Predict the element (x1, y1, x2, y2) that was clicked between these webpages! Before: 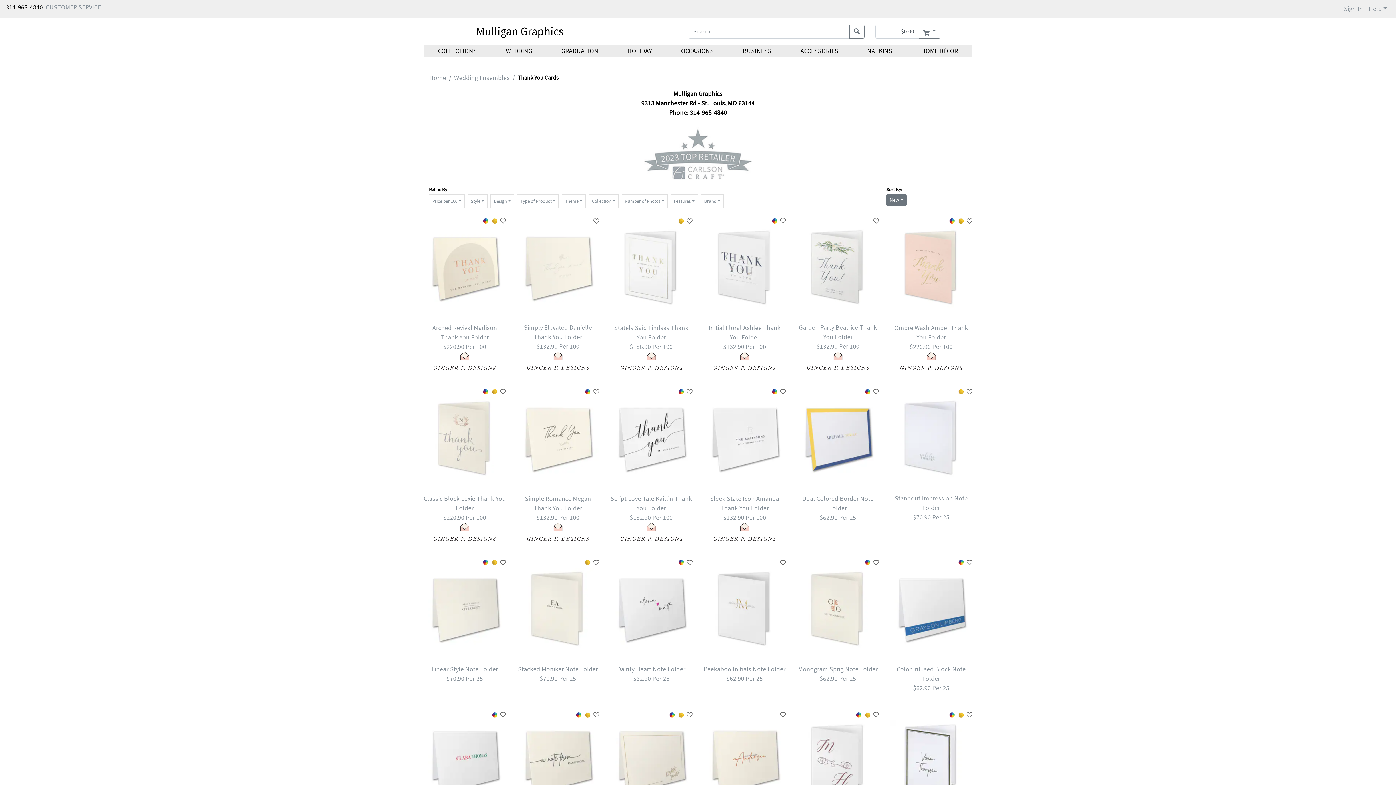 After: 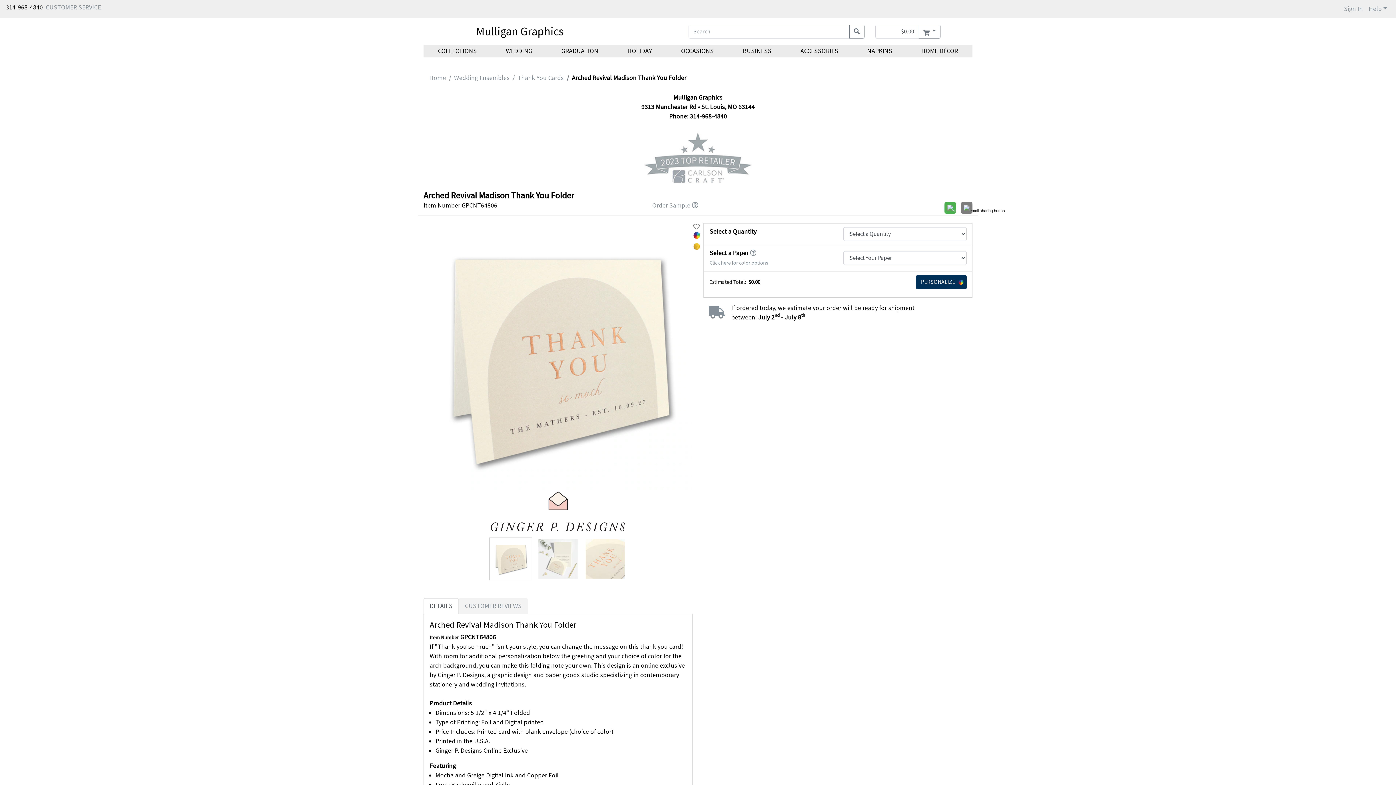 Action: label: $220.90 Per 100 bbox: (443, 342, 486, 351)